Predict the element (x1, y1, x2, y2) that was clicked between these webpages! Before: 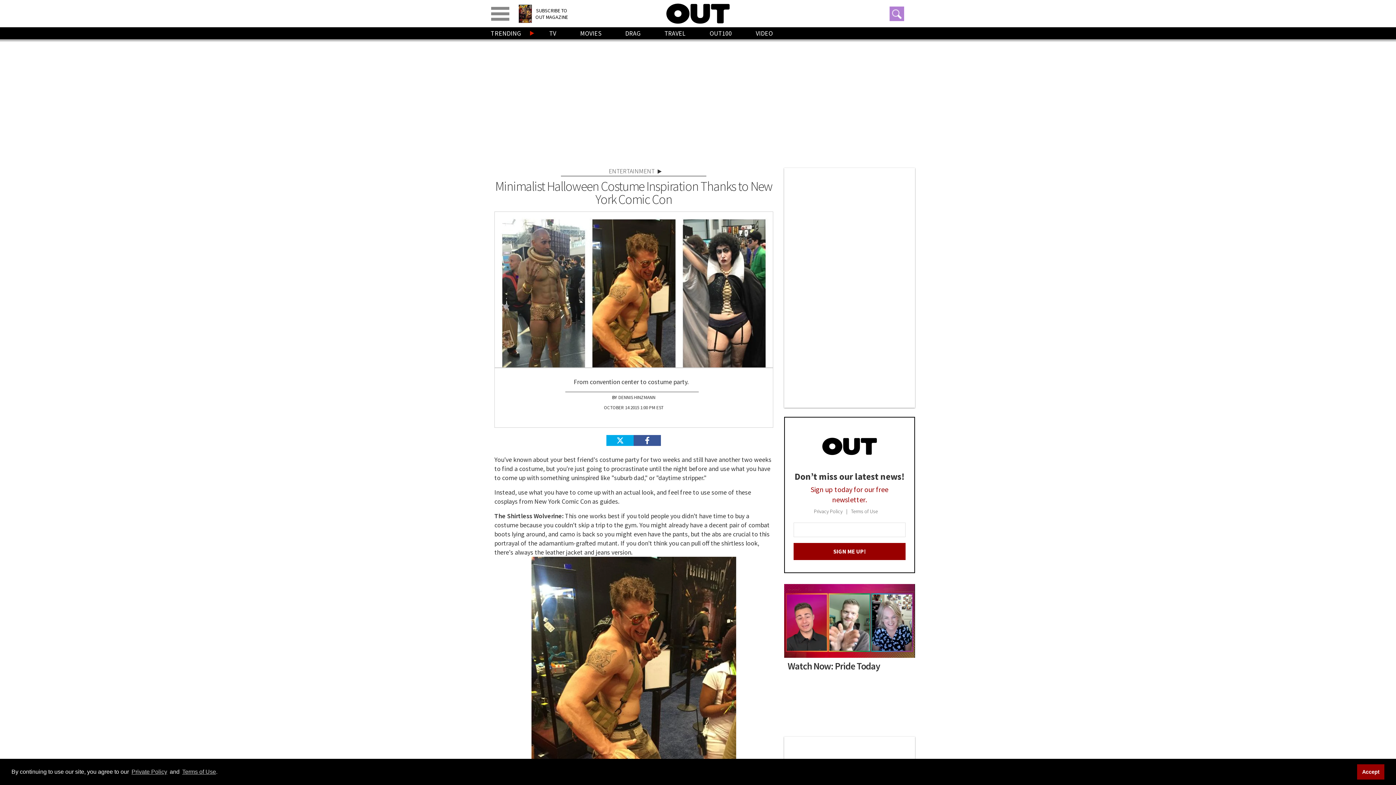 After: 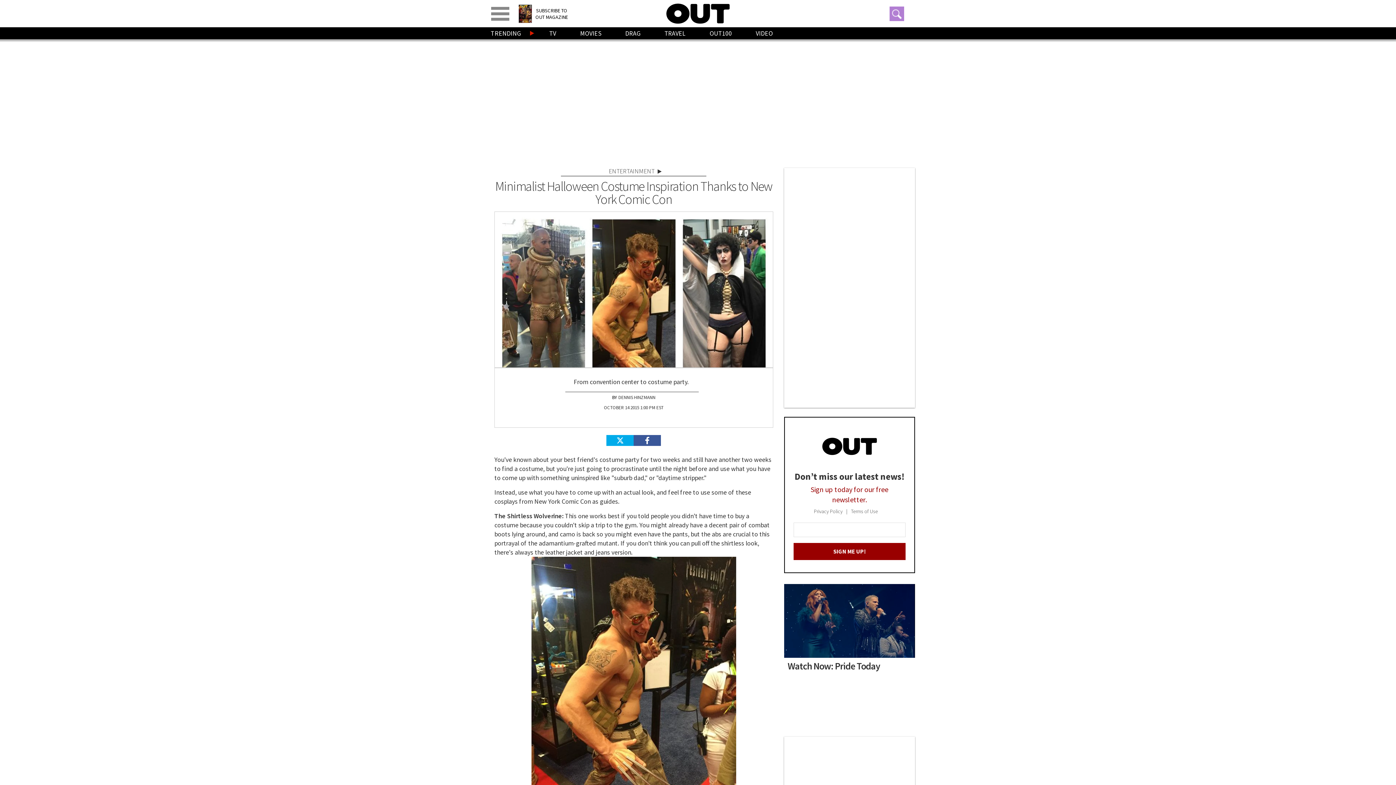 Action: bbox: (1357, 764, 1384, 779) label: Accept